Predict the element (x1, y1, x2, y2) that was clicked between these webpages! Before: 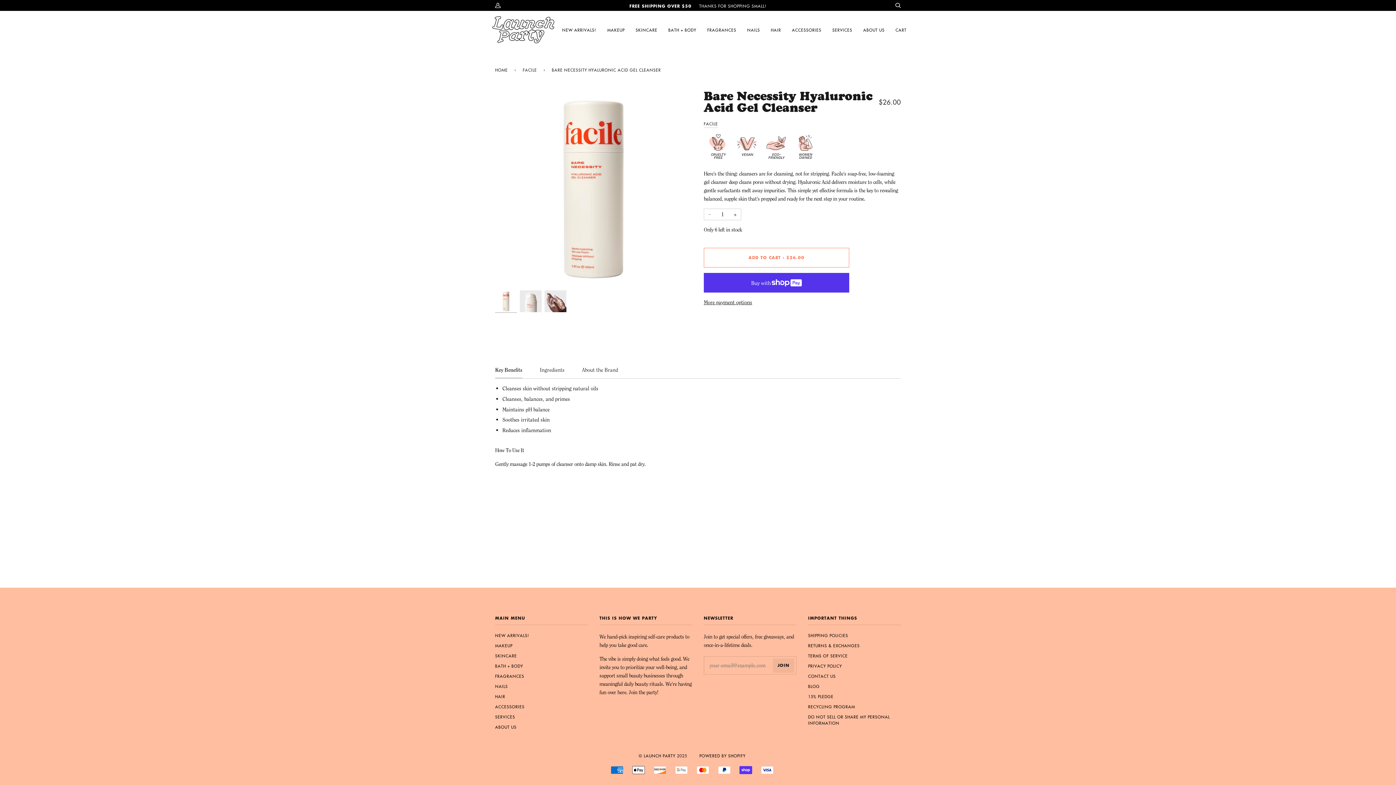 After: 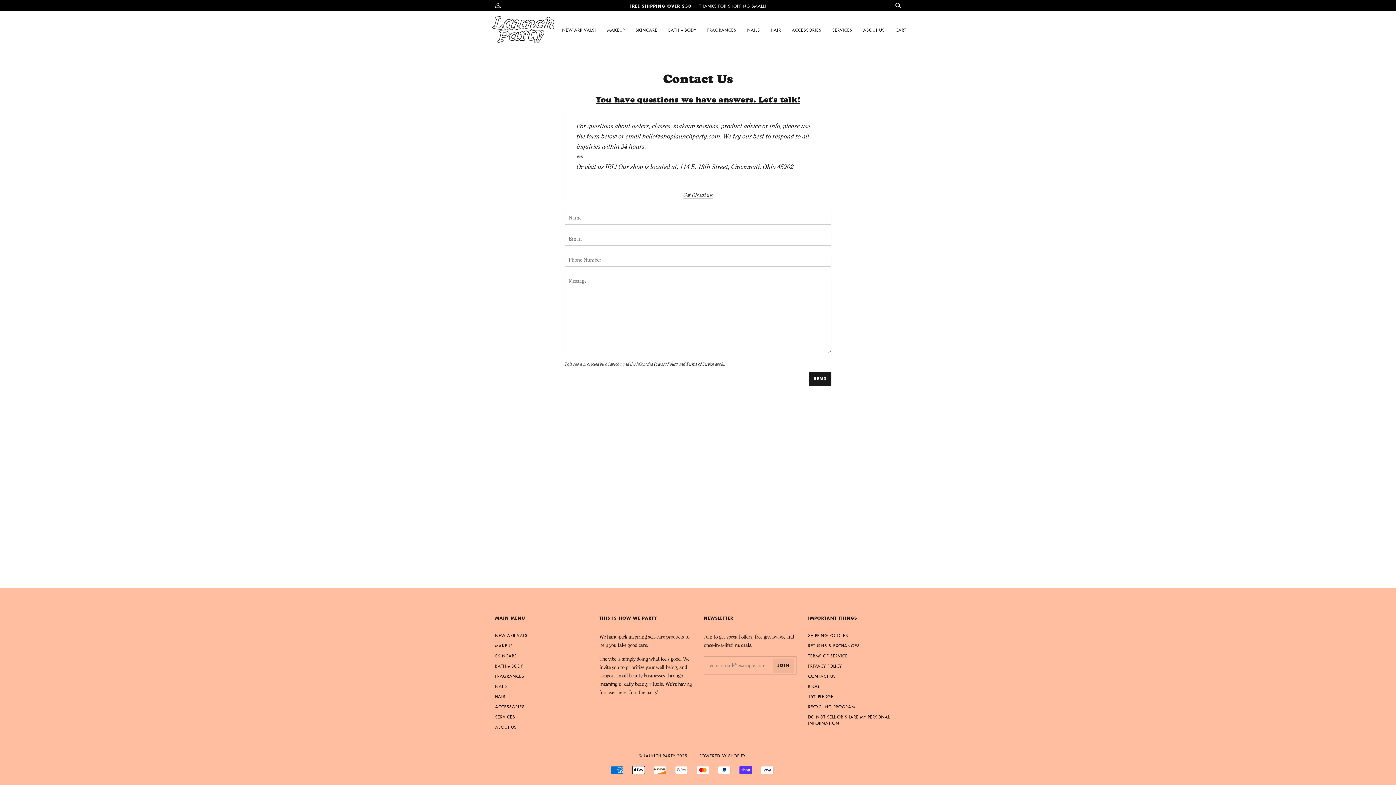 Action: bbox: (808, 673, 836, 679) label: CONTACT US